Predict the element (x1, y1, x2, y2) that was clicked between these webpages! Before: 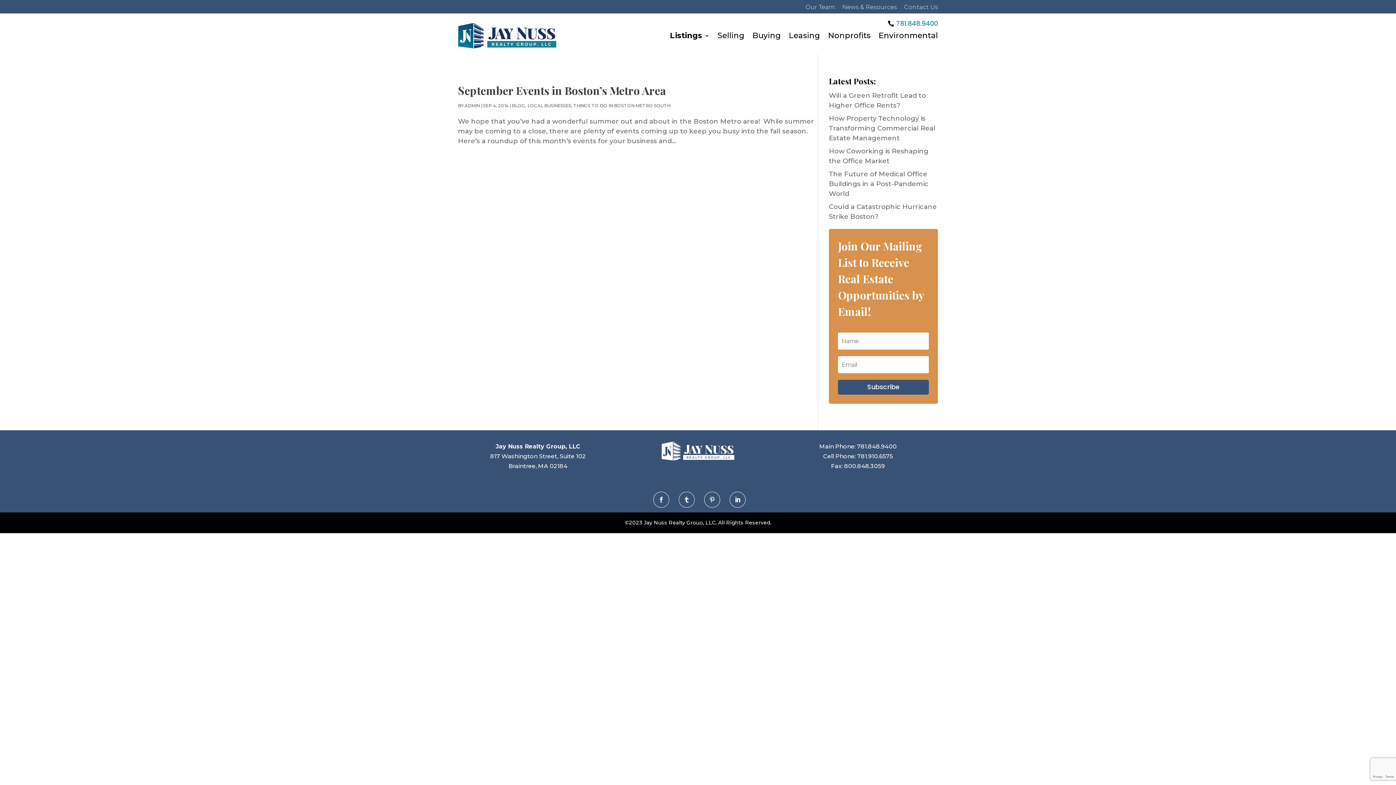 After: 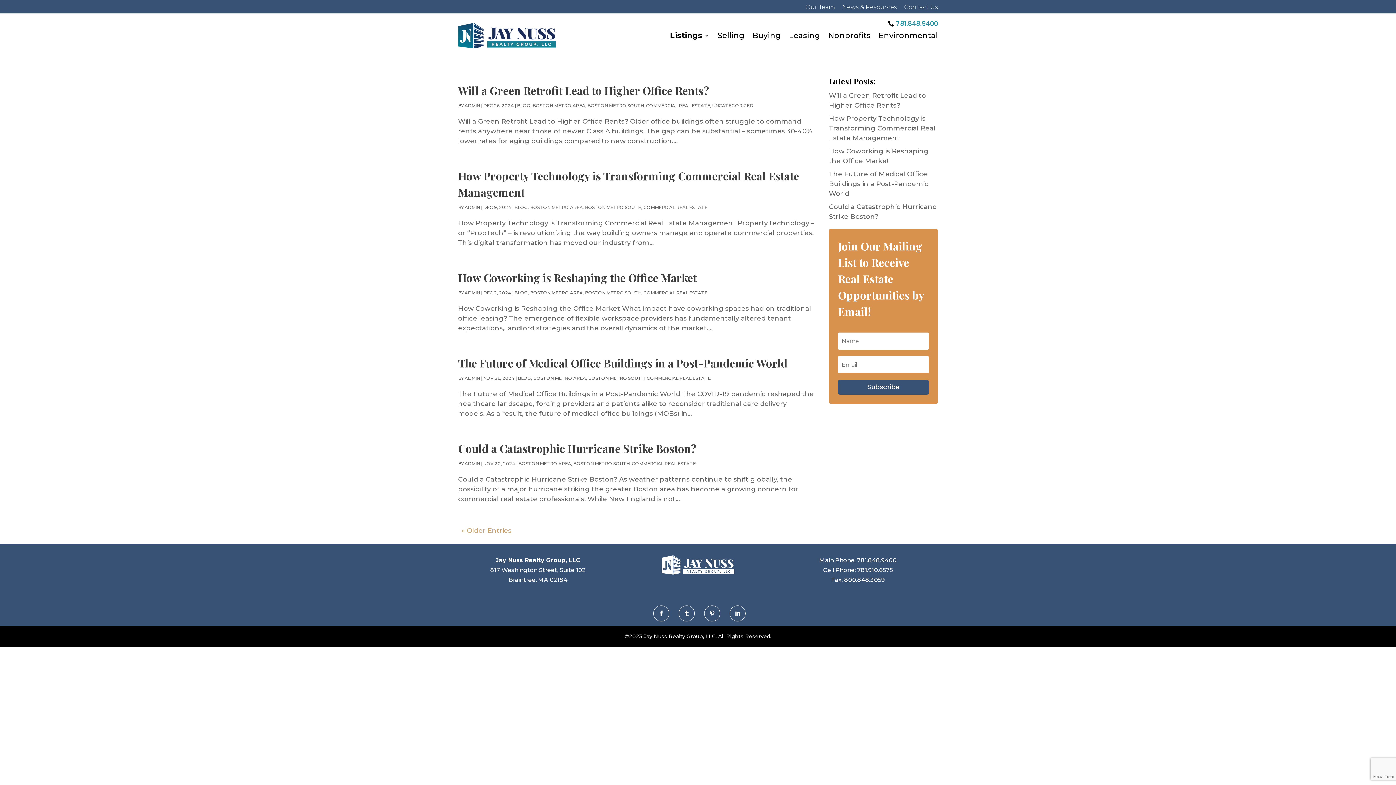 Action: label: ADMIN bbox: (464, 102, 480, 108)